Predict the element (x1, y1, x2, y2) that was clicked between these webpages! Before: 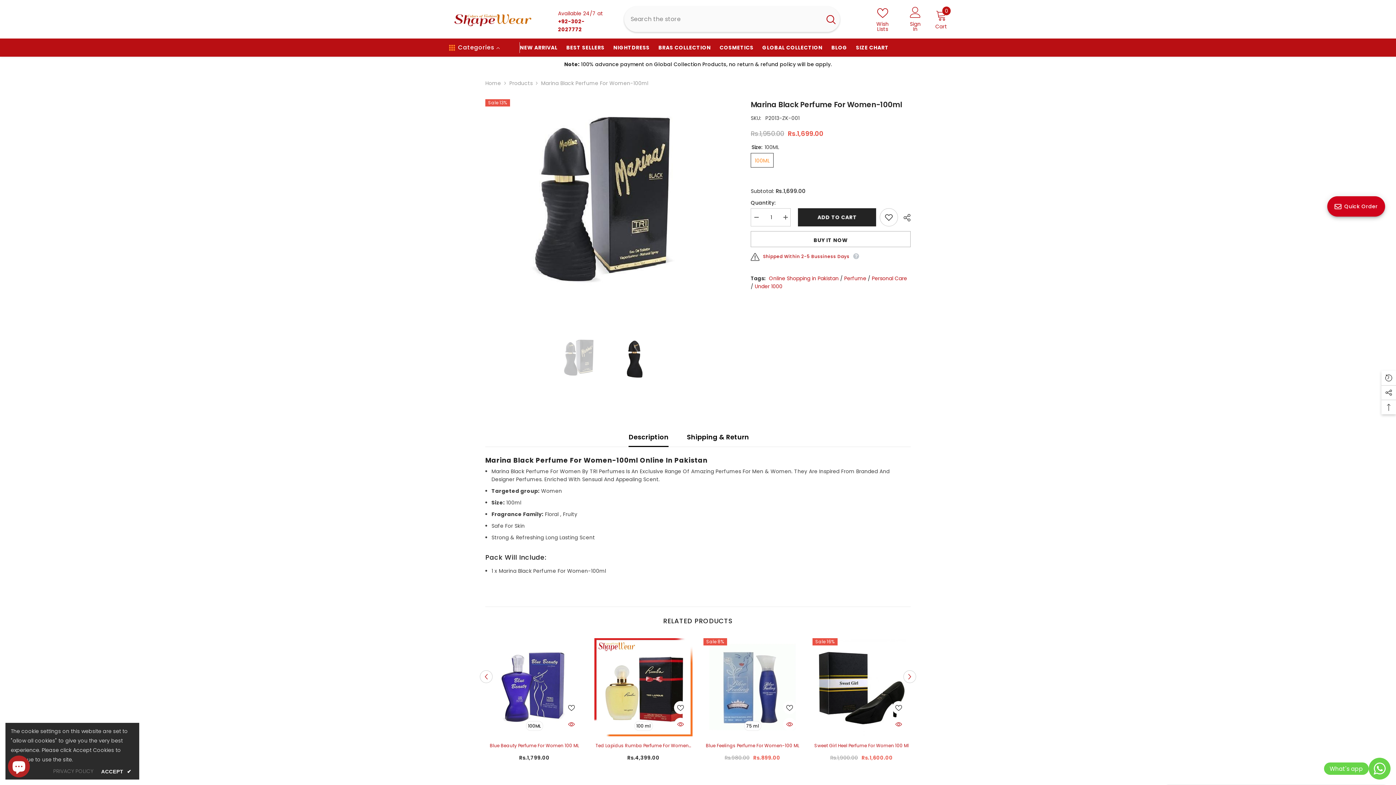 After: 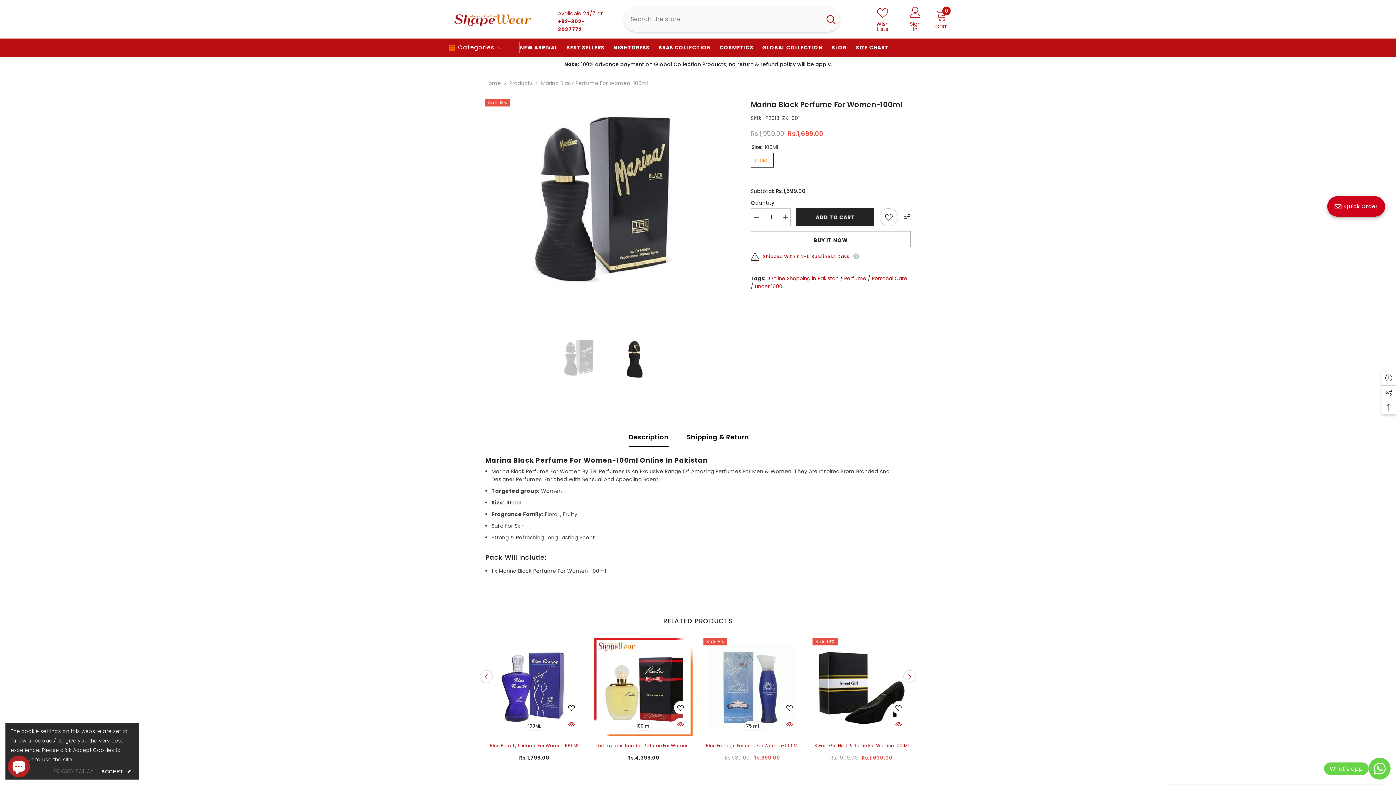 Action: label: What's app bbox: (1324, 758, 1390, 780)